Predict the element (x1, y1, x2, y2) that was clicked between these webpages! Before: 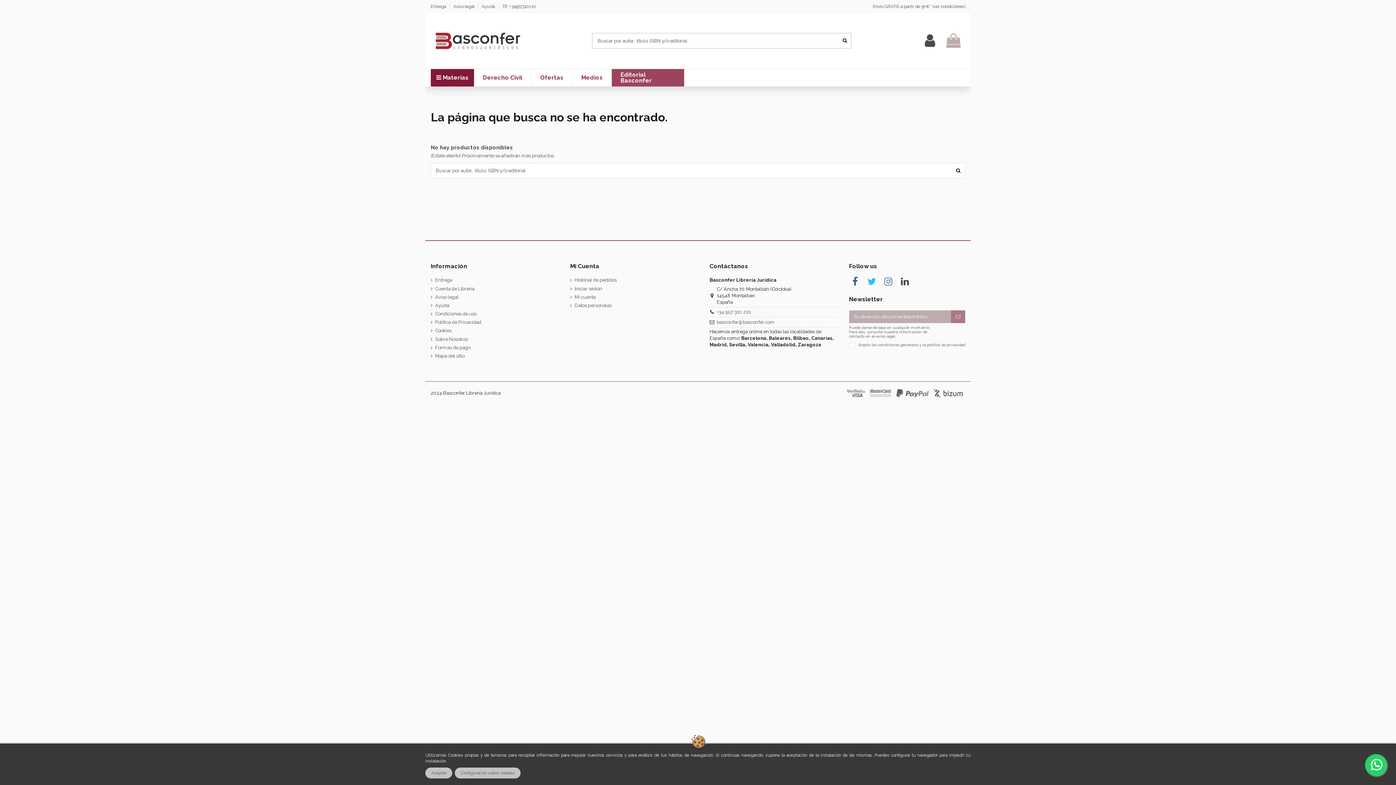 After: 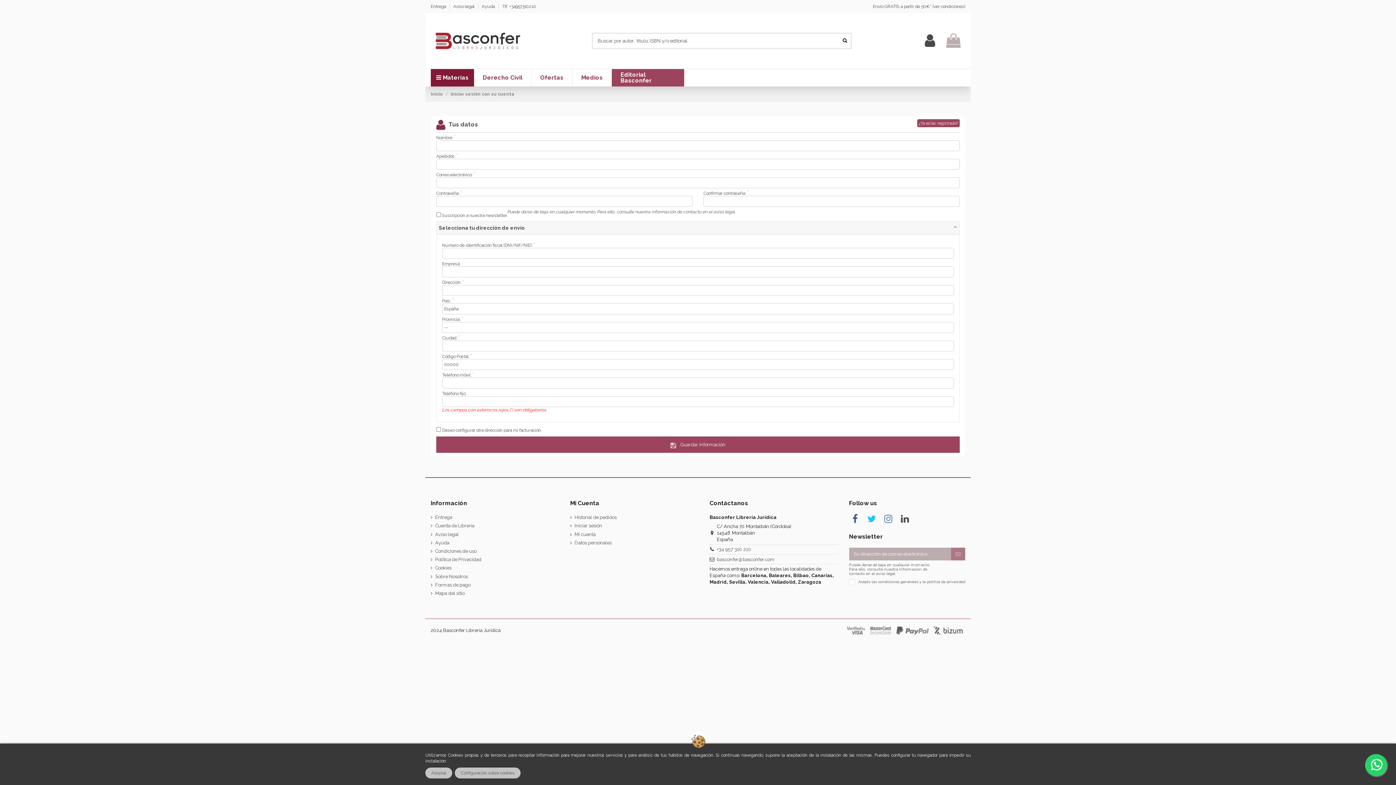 Action: bbox: (570, 285, 602, 292) label: Iniciar sesión